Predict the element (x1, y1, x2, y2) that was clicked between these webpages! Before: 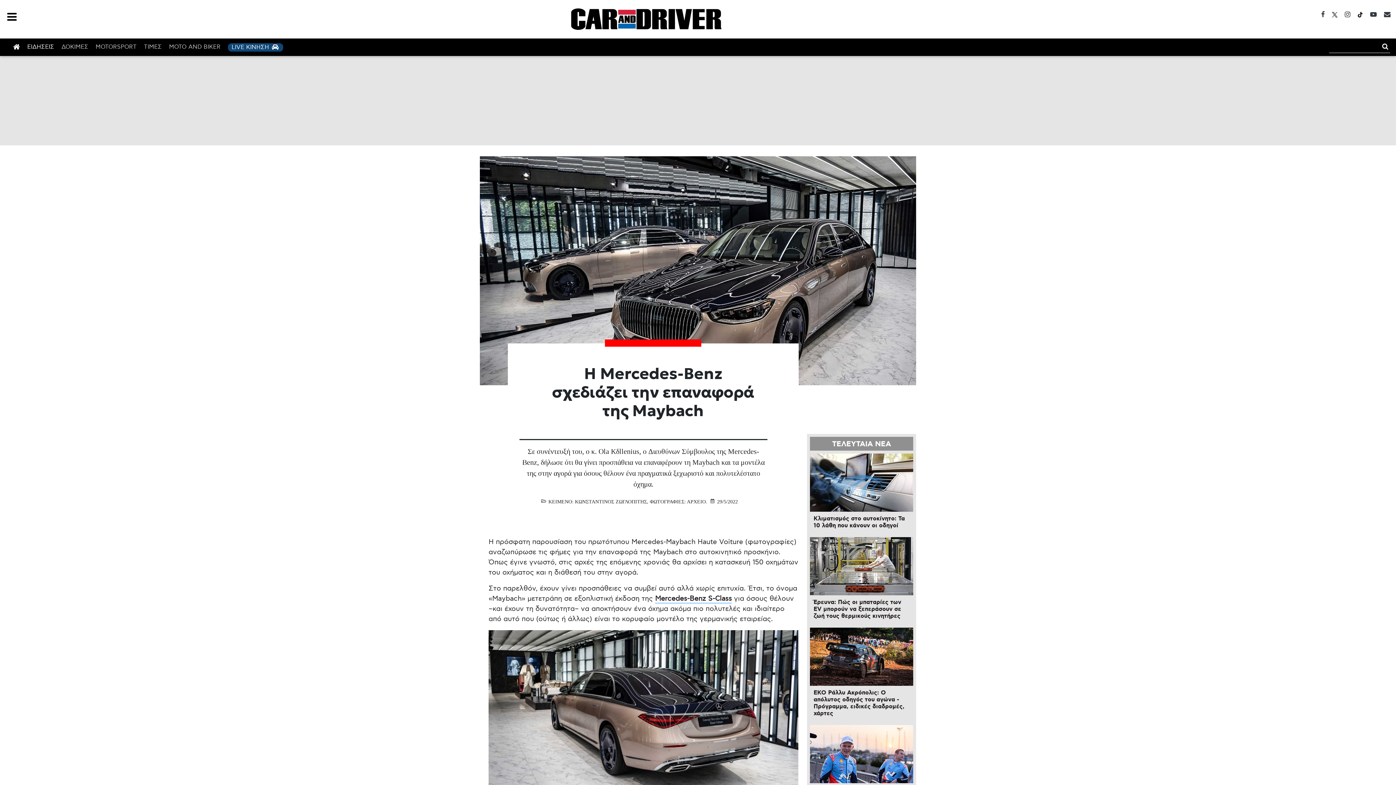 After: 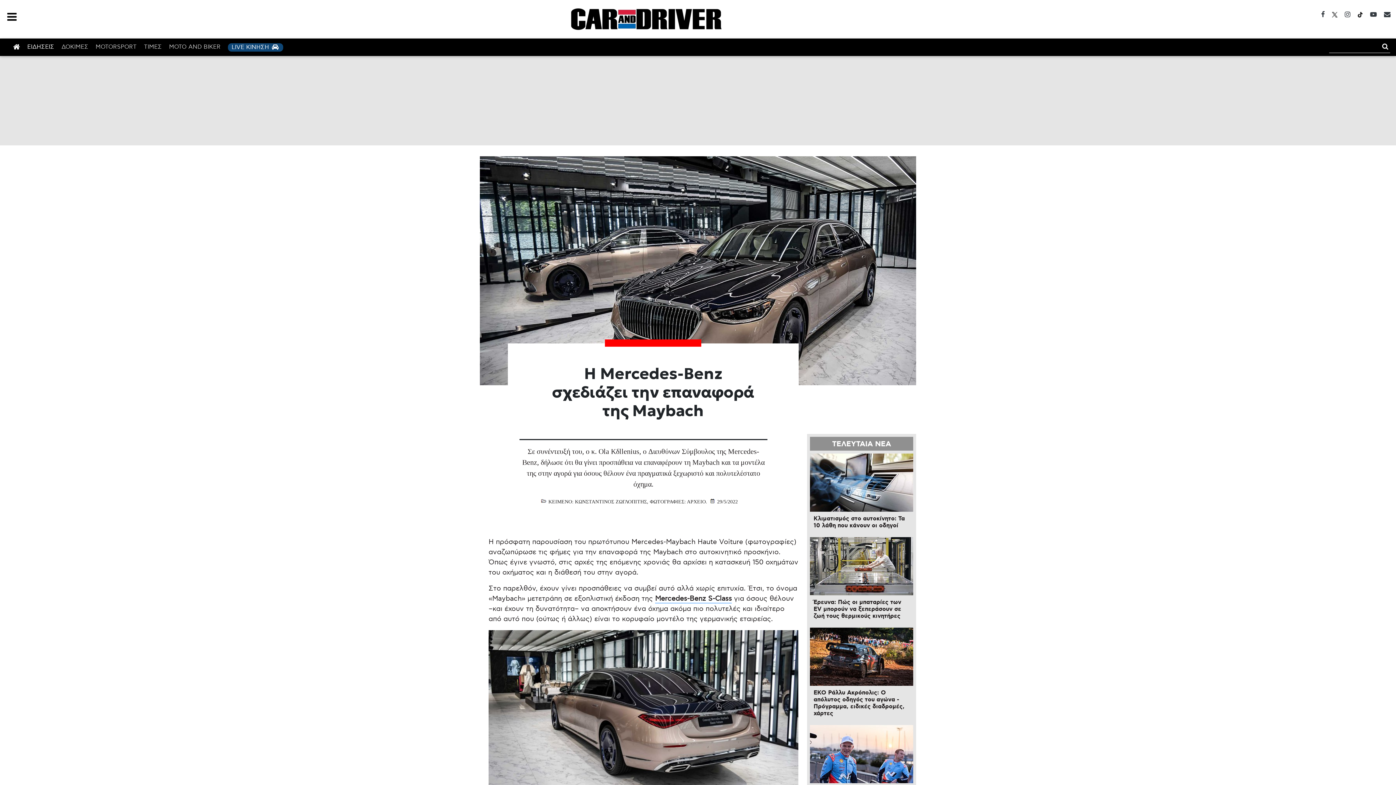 Action: bbox: (1321, 11, 1325, 18)